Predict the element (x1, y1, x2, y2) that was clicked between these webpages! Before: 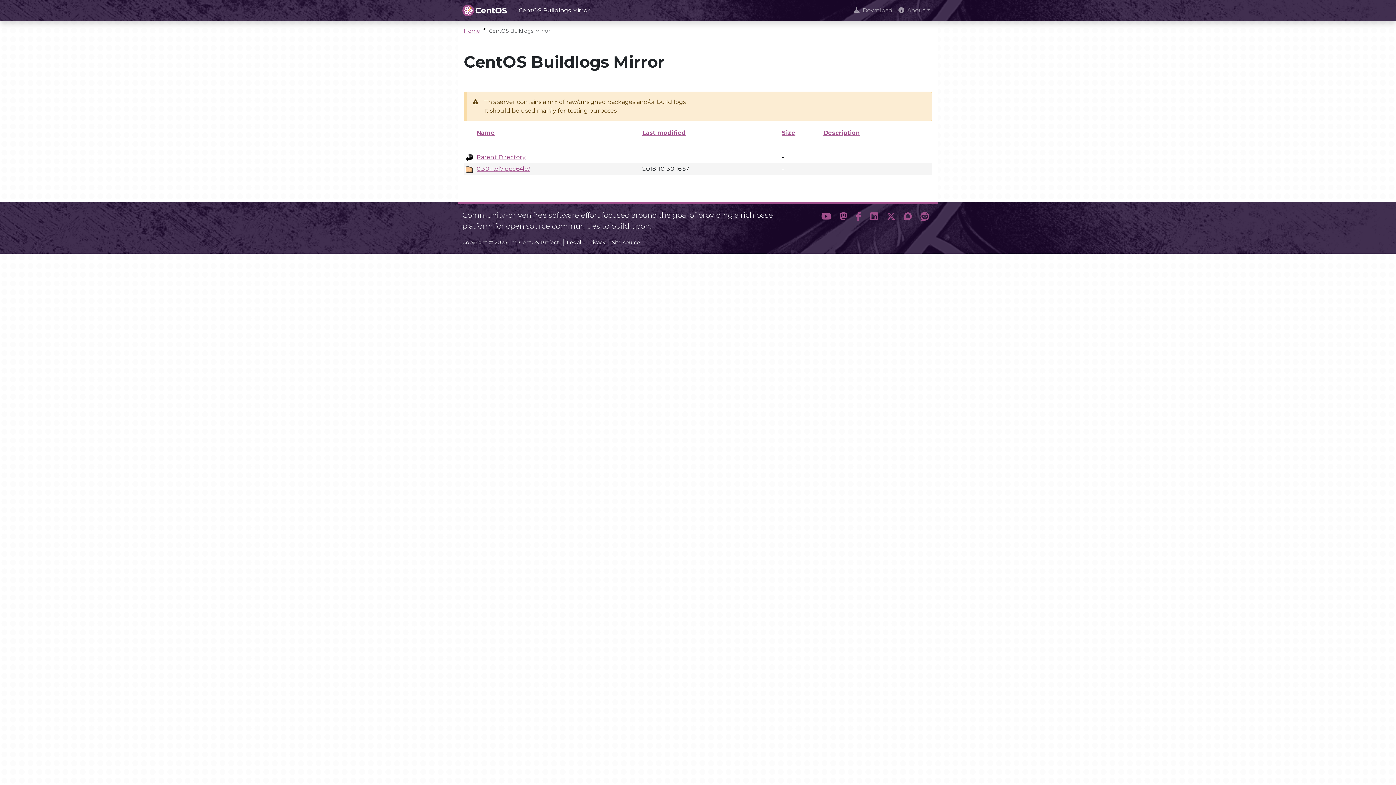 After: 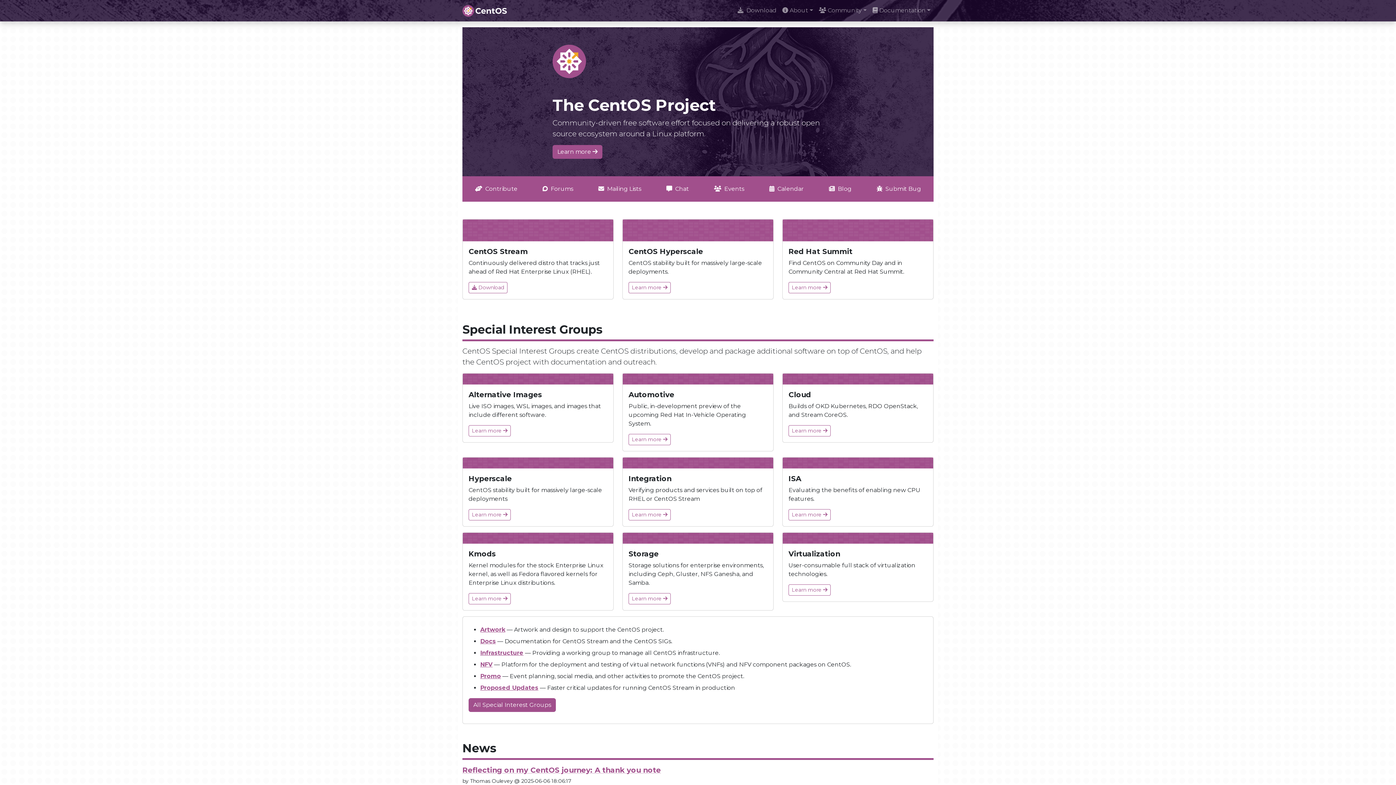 Action: label: CentOS Buildlogs Mirror bbox: (462, 2, 590, 18)